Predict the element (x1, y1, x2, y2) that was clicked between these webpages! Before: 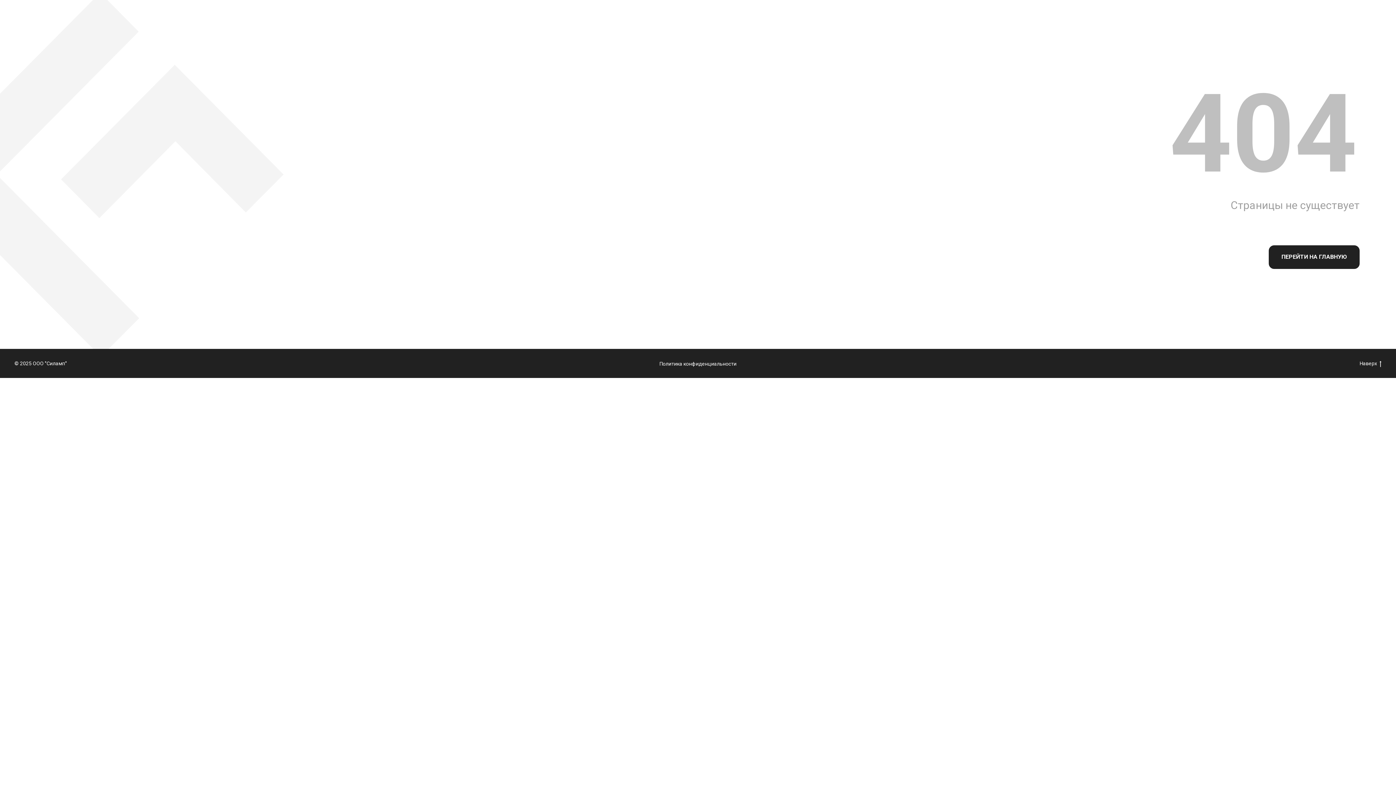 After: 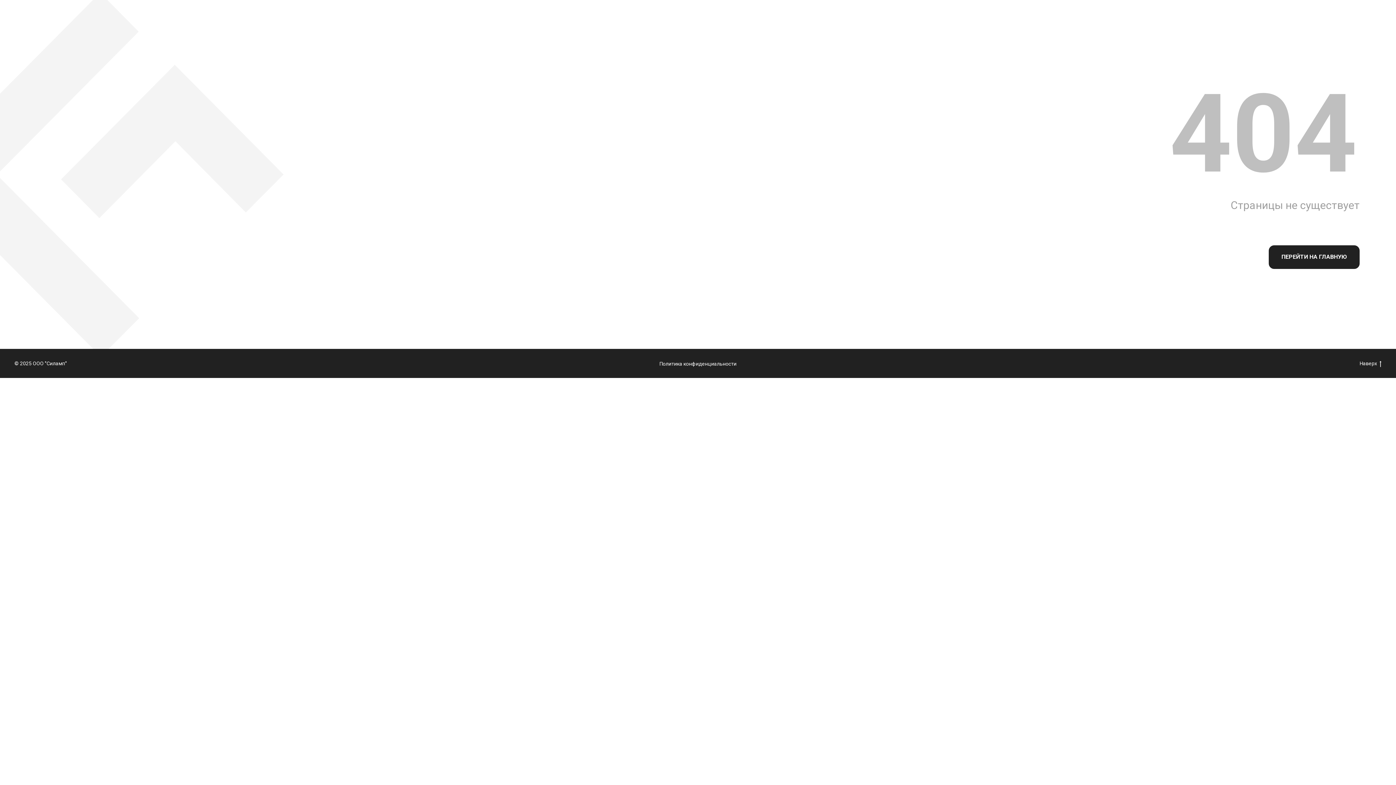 Action: bbox: (1360, 360, 1381, 366) label: Наверх